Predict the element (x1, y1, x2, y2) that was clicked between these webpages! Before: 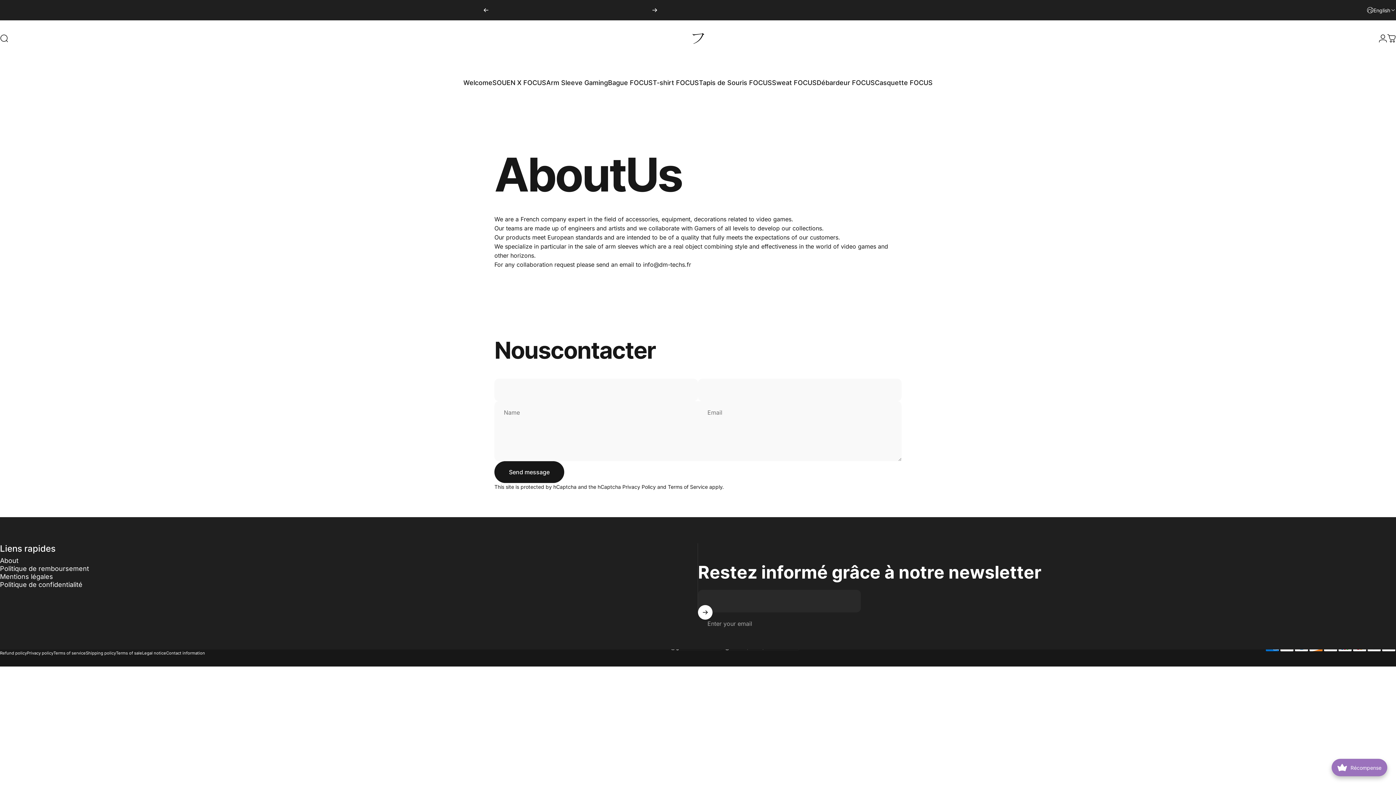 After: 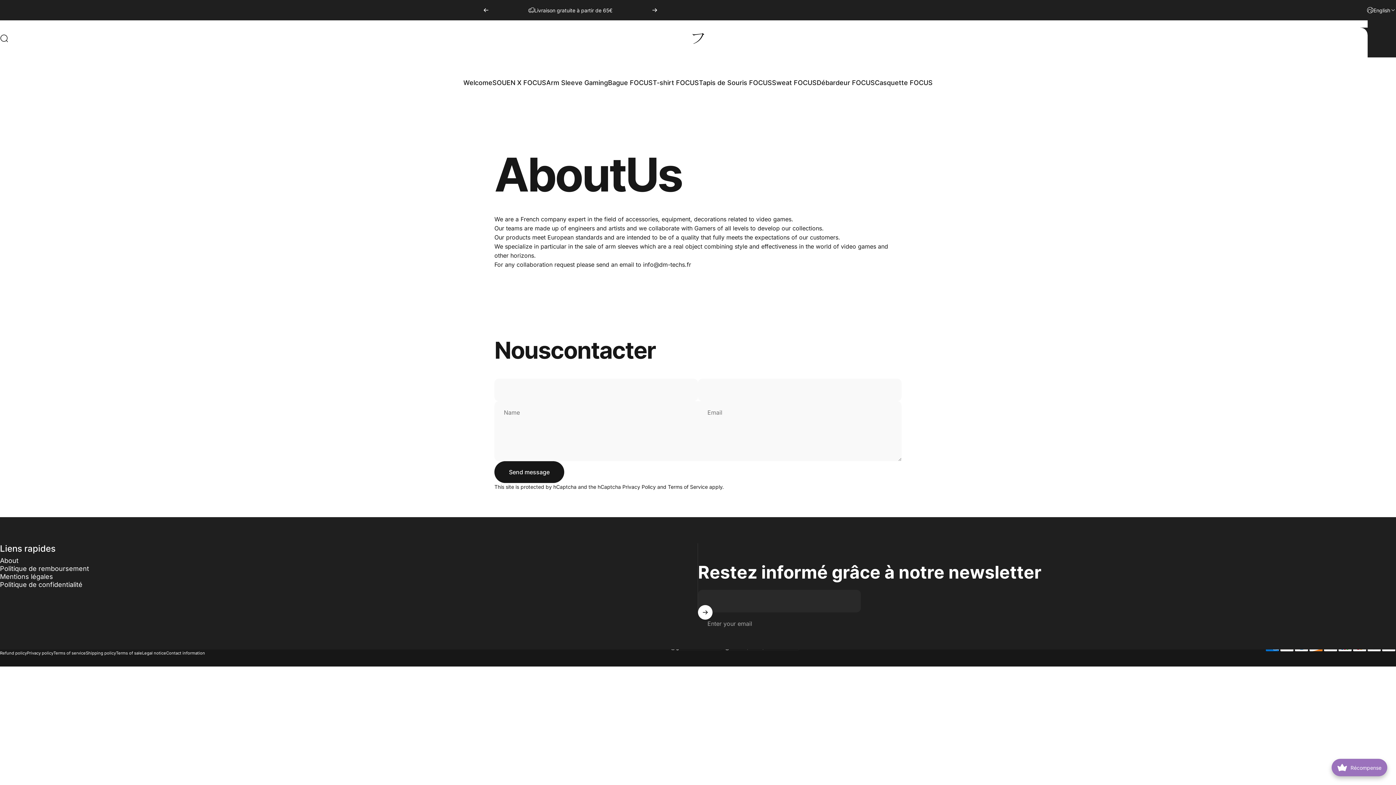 Action: label: English bbox: (1367, 0, 1396, 20)